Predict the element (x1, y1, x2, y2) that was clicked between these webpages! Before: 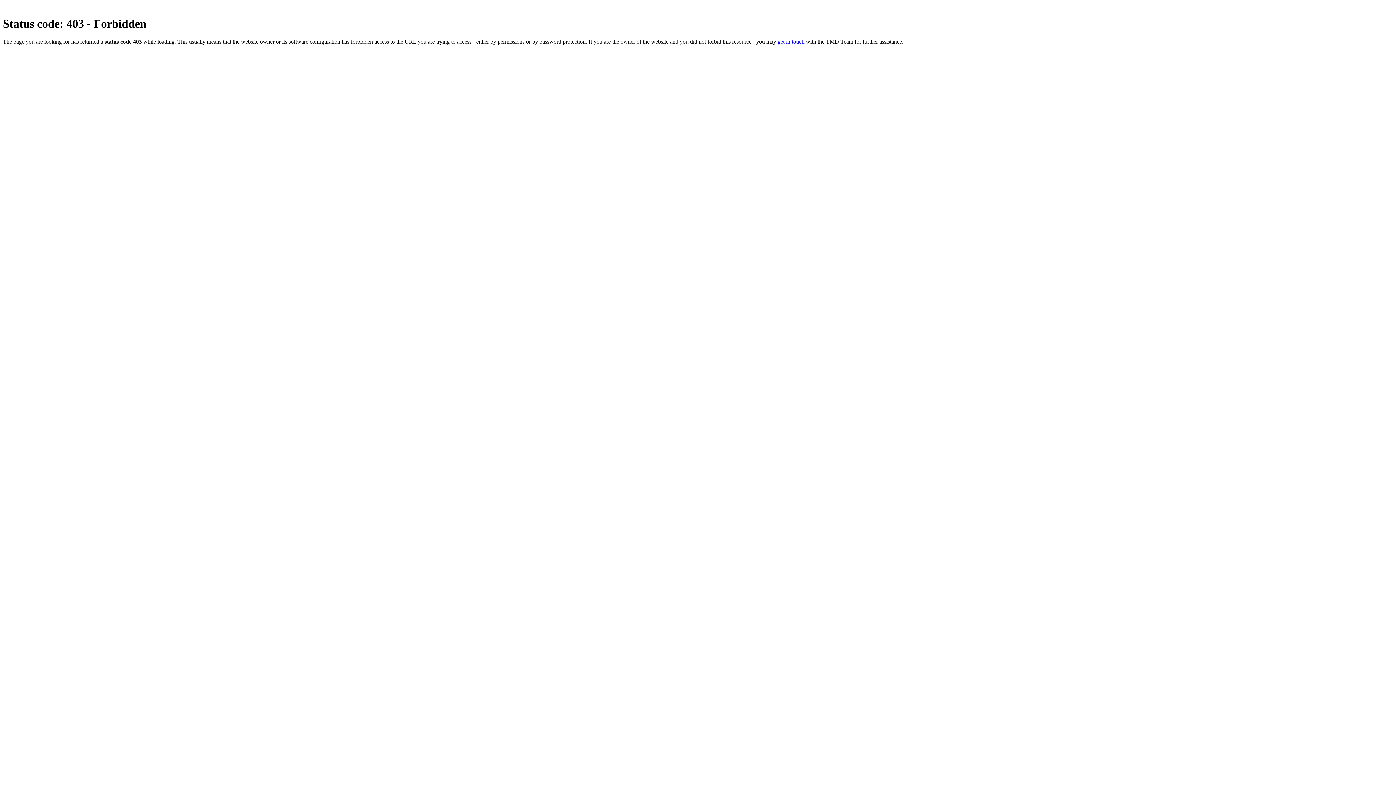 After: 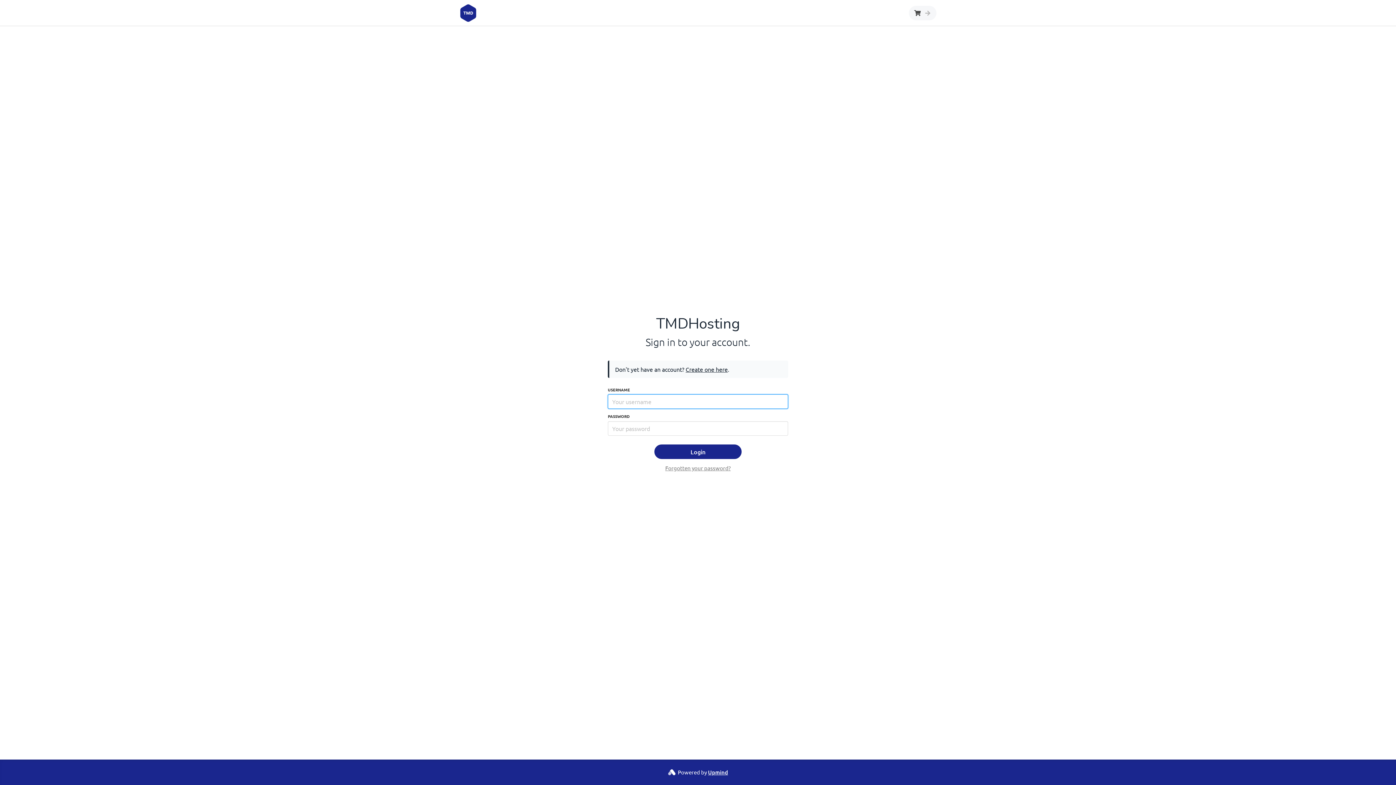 Action: label: get in touch bbox: (777, 38, 804, 44)